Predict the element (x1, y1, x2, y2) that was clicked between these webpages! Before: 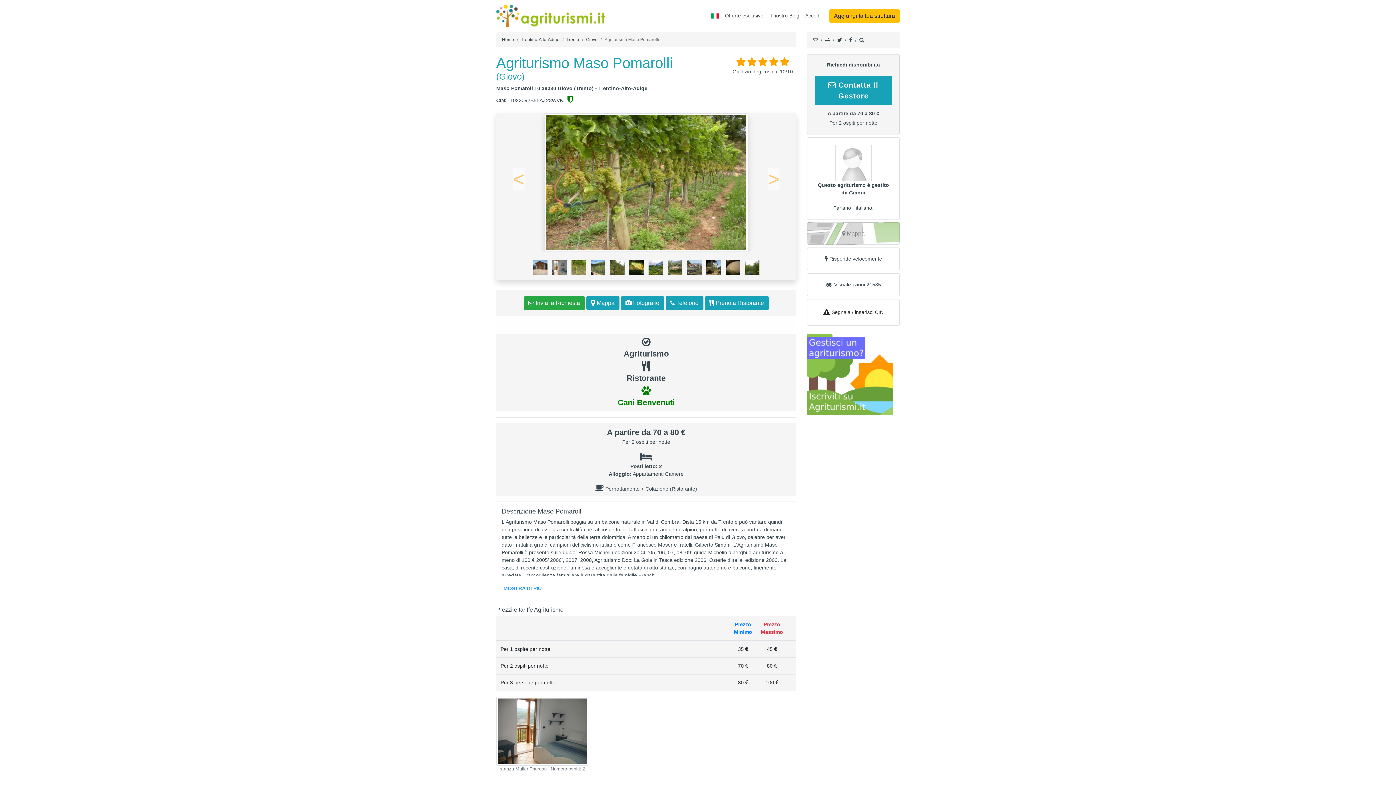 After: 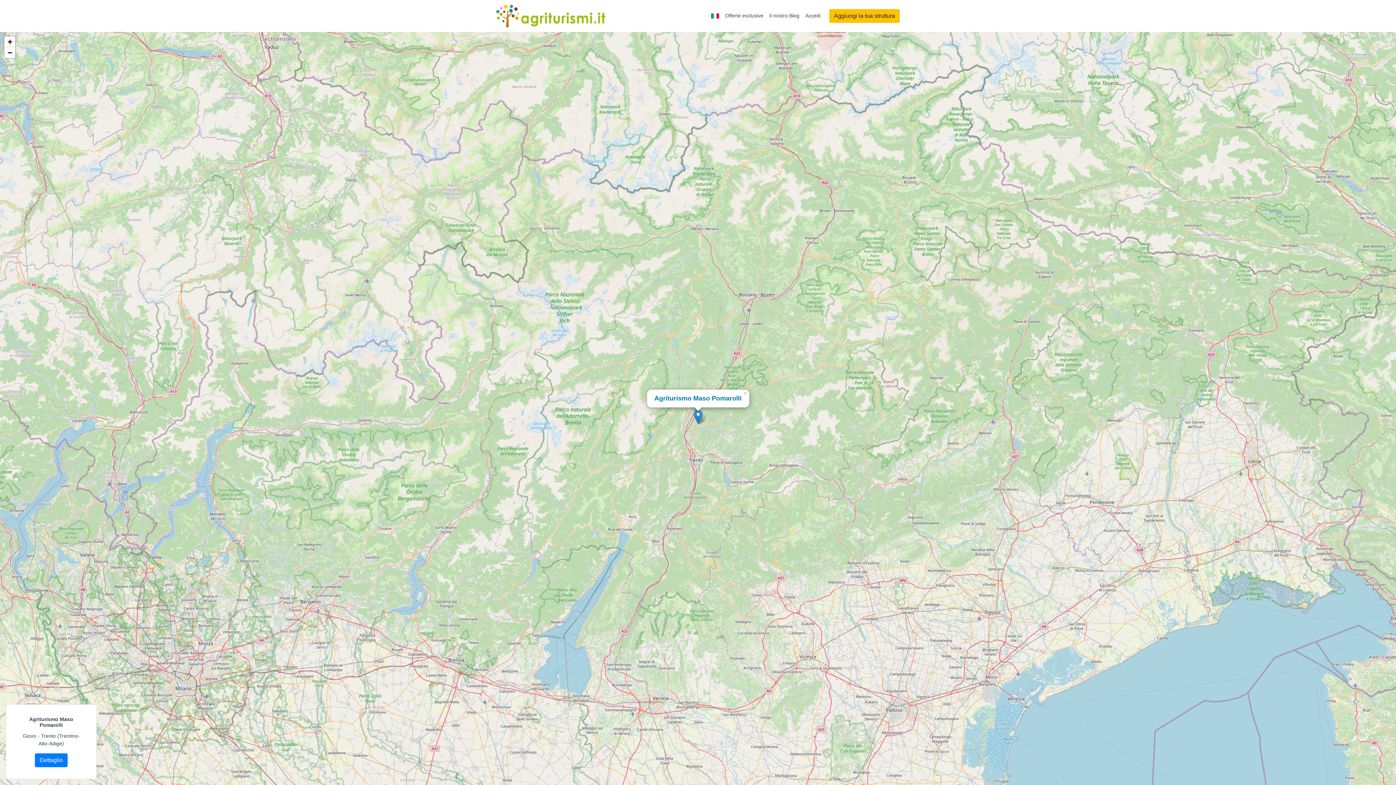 Action: bbox: (586, 296, 619, 310) label:  Mappa